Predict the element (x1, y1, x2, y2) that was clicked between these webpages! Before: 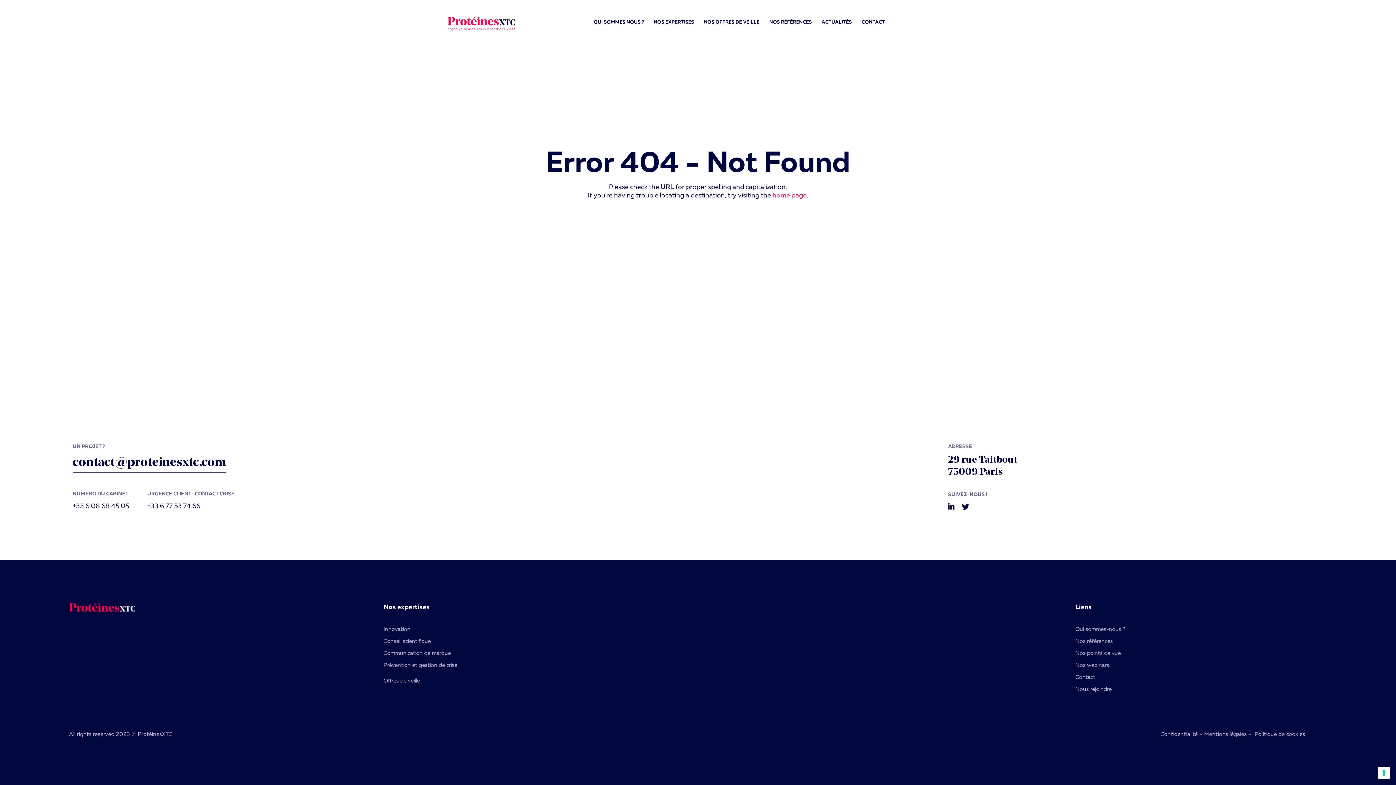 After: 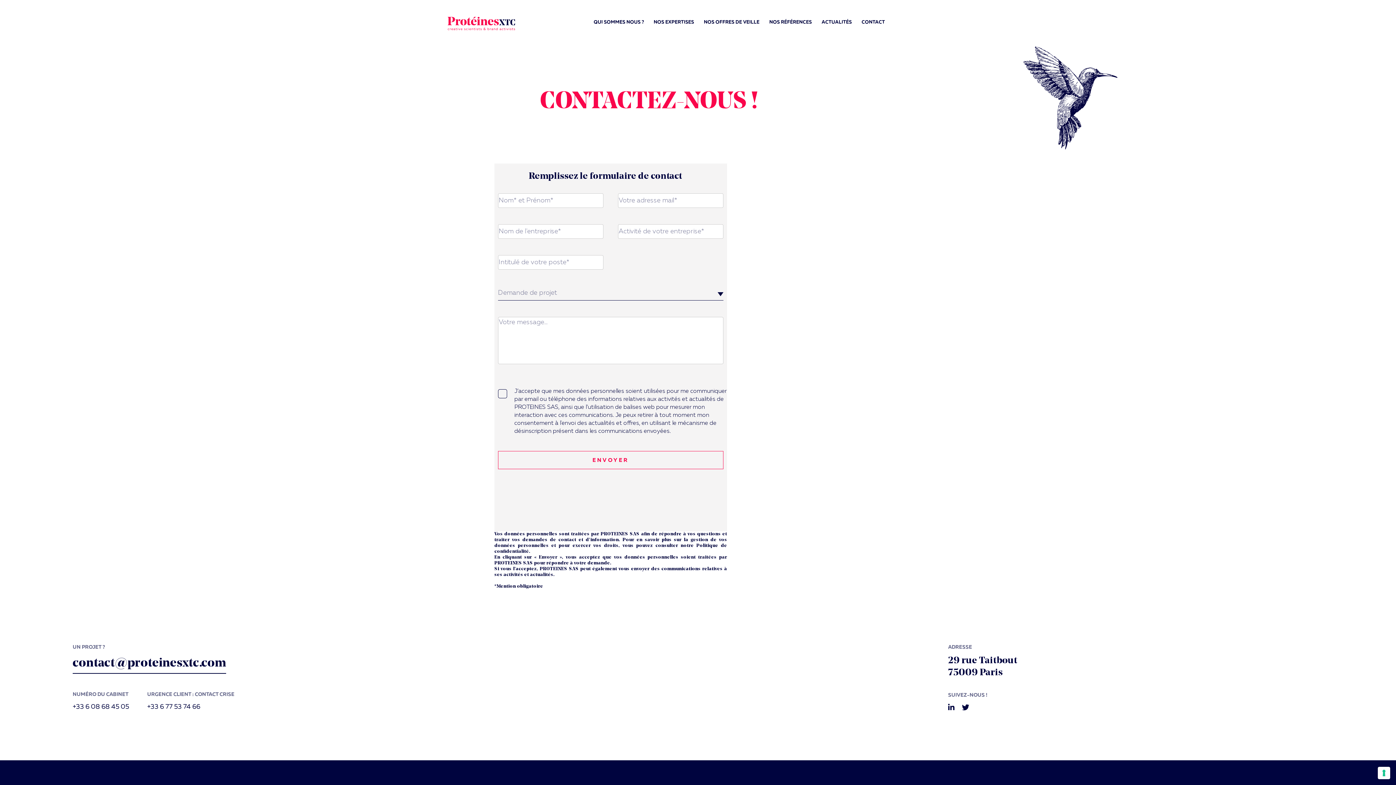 Action: label: CONTACT bbox: (861, 20, 885, 24)